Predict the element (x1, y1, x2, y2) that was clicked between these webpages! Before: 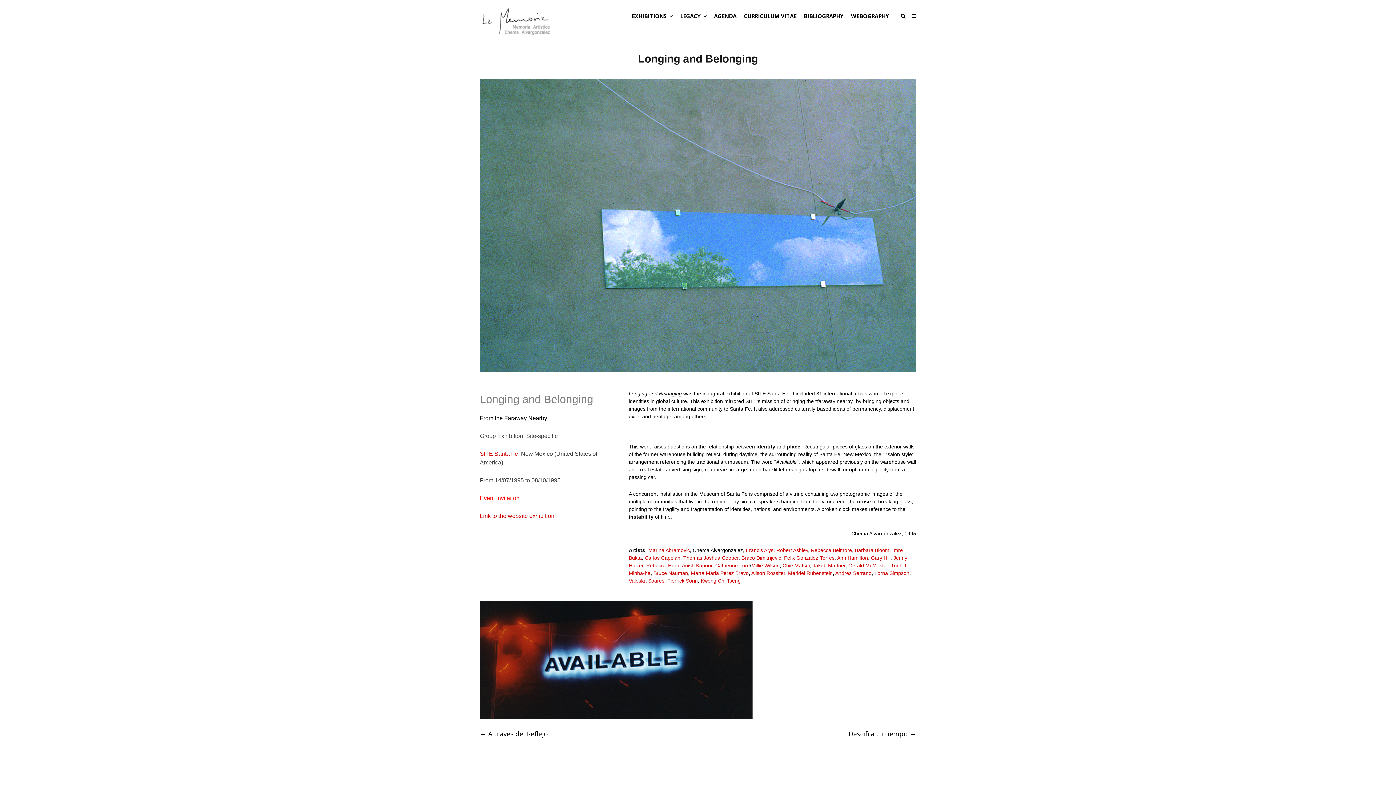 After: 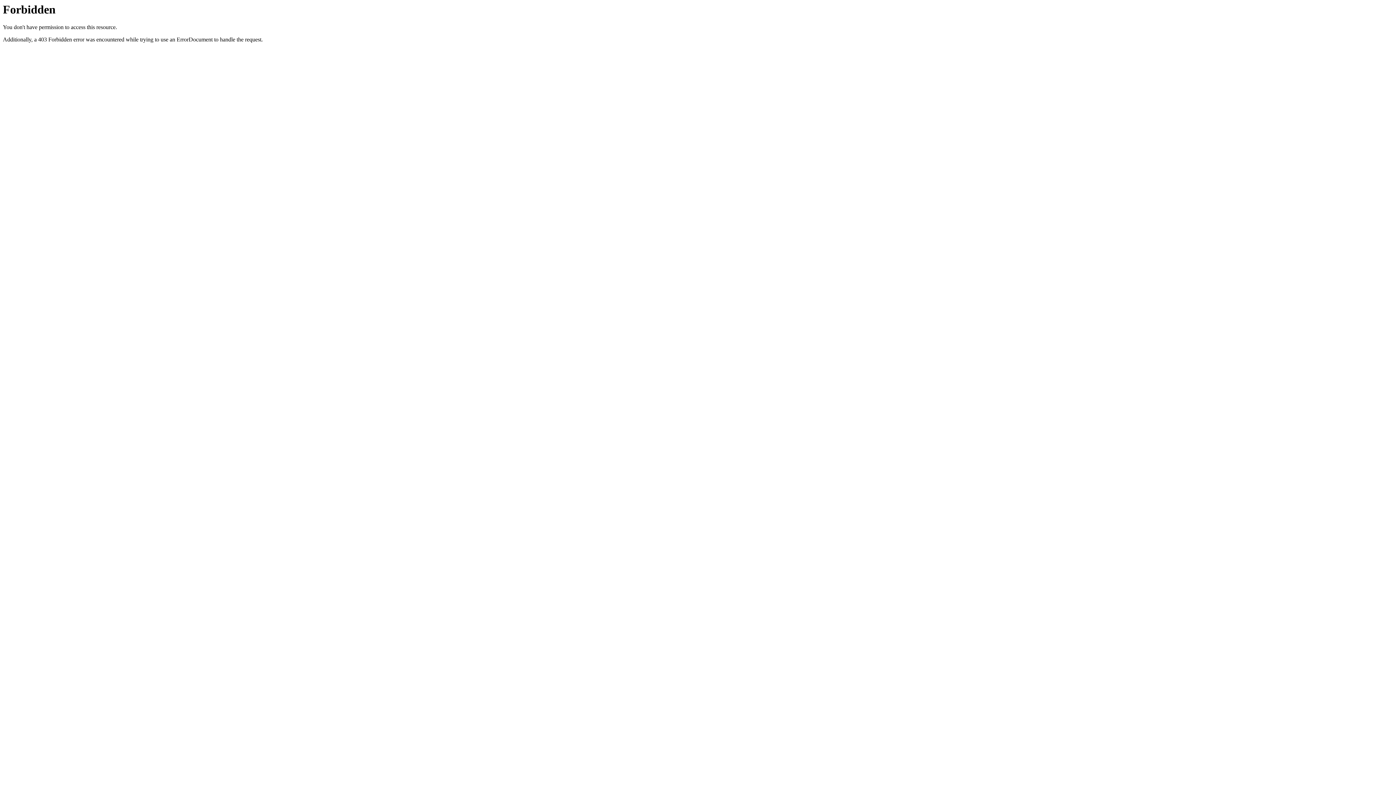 Action: label: Marina Abramovic bbox: (648, 547, 690, 553)